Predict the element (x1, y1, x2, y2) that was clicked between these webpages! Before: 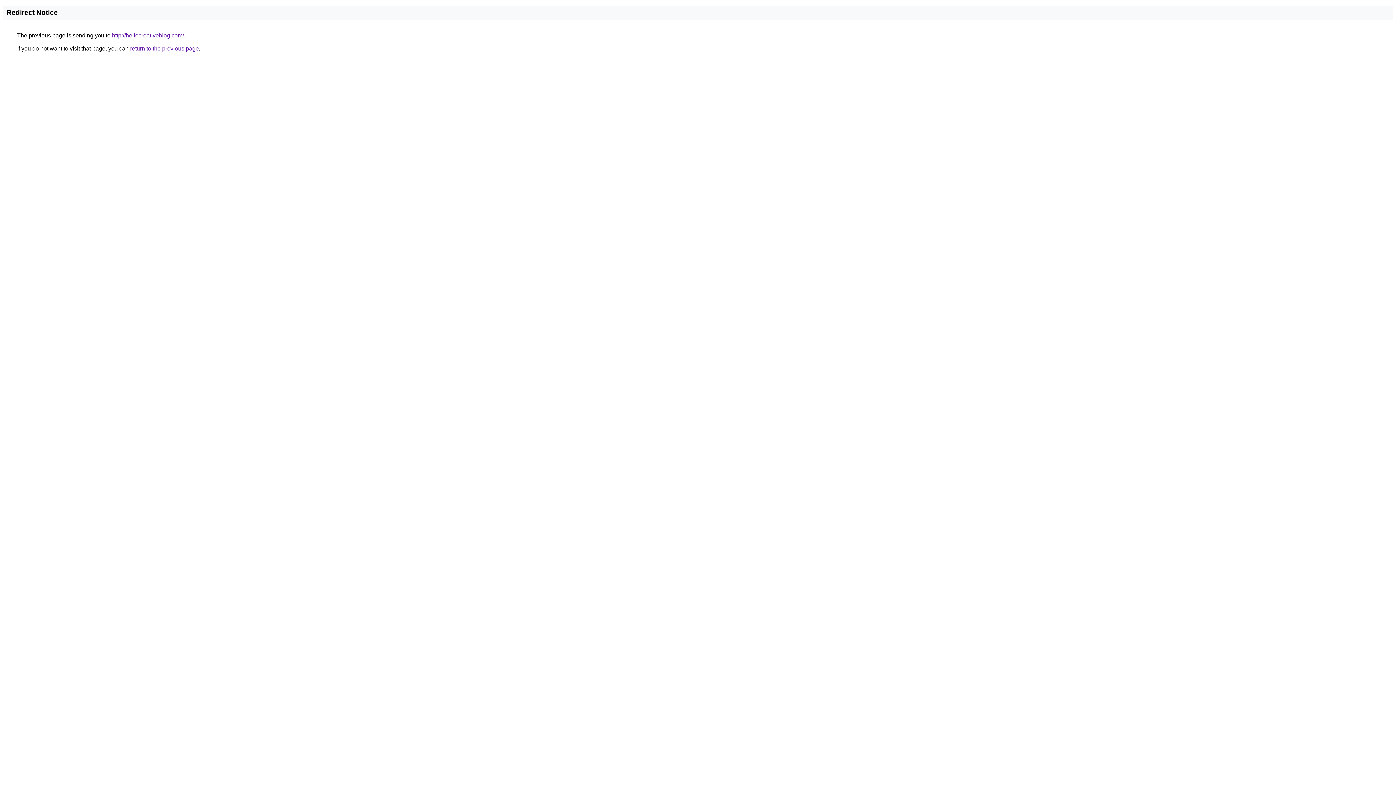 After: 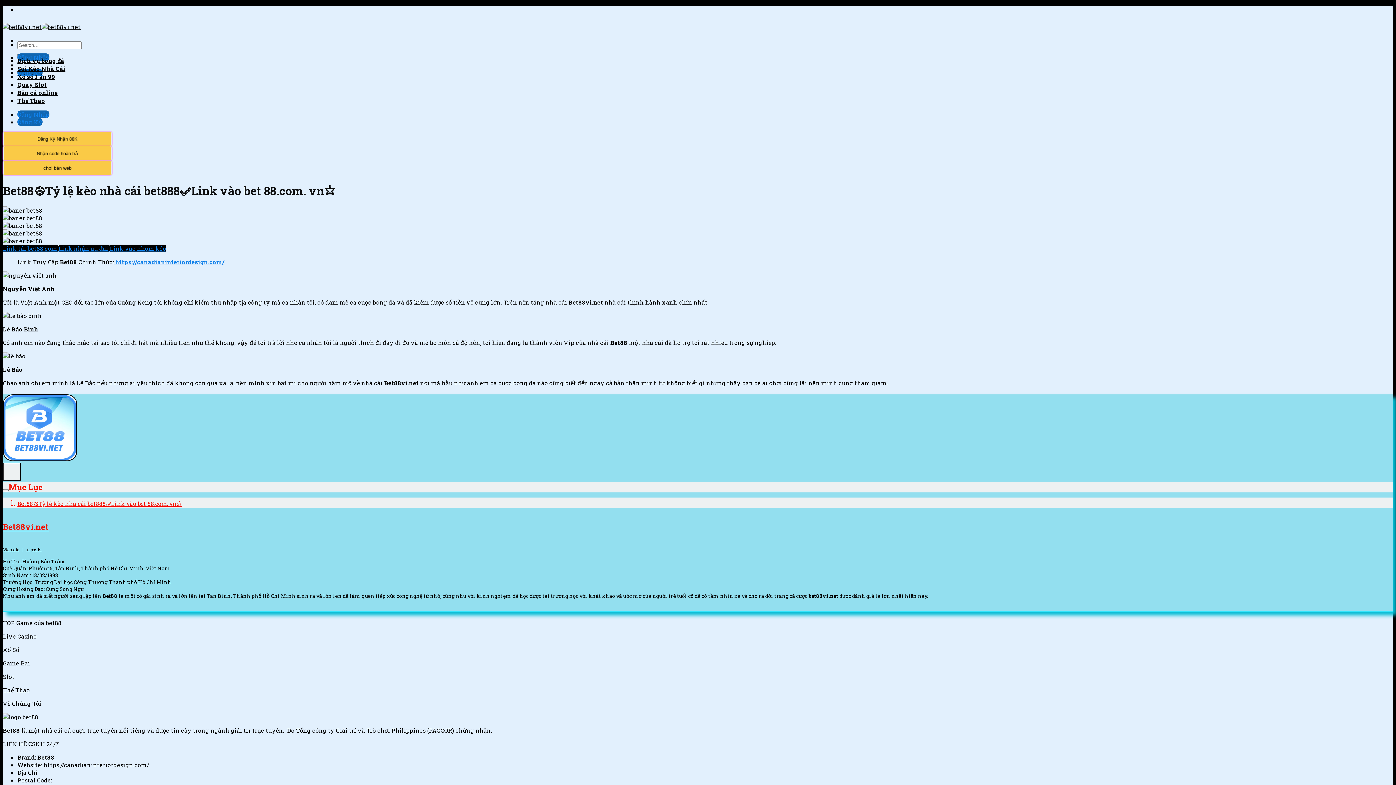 Action: bbox: (112, 32, 184, 38) label: http://hellocreativeblog.com/